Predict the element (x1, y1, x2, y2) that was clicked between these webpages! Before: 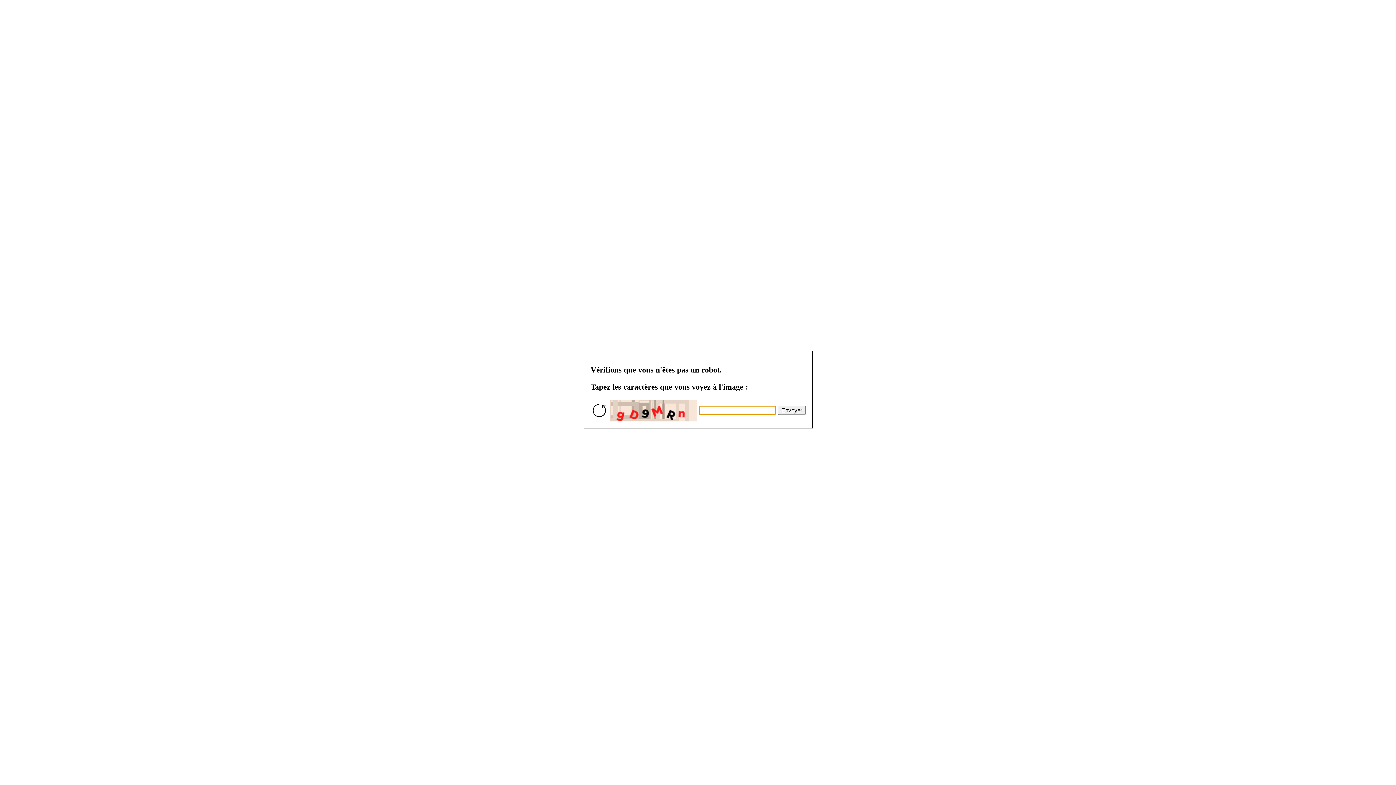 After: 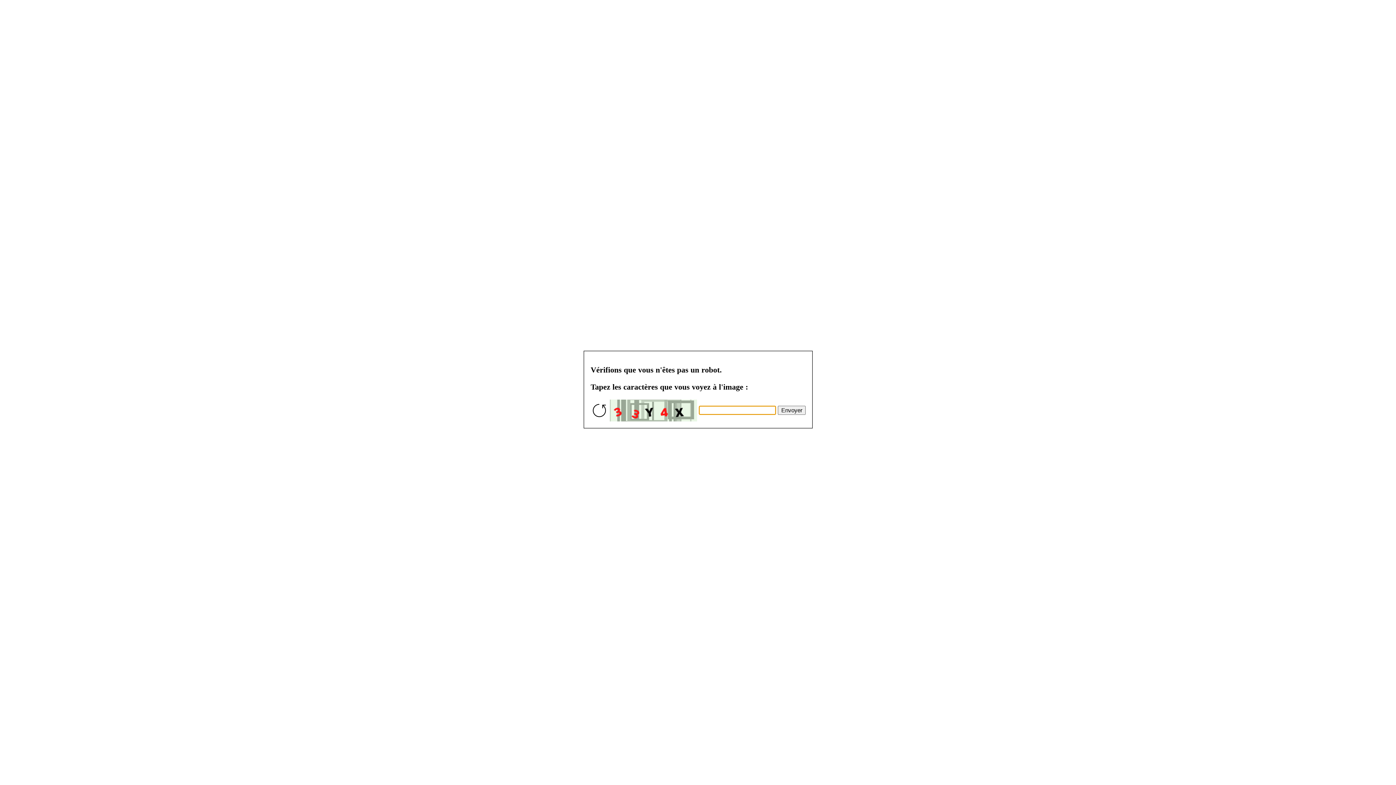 Action: label: Envoyer bbox: (777, 405, 805, 414)